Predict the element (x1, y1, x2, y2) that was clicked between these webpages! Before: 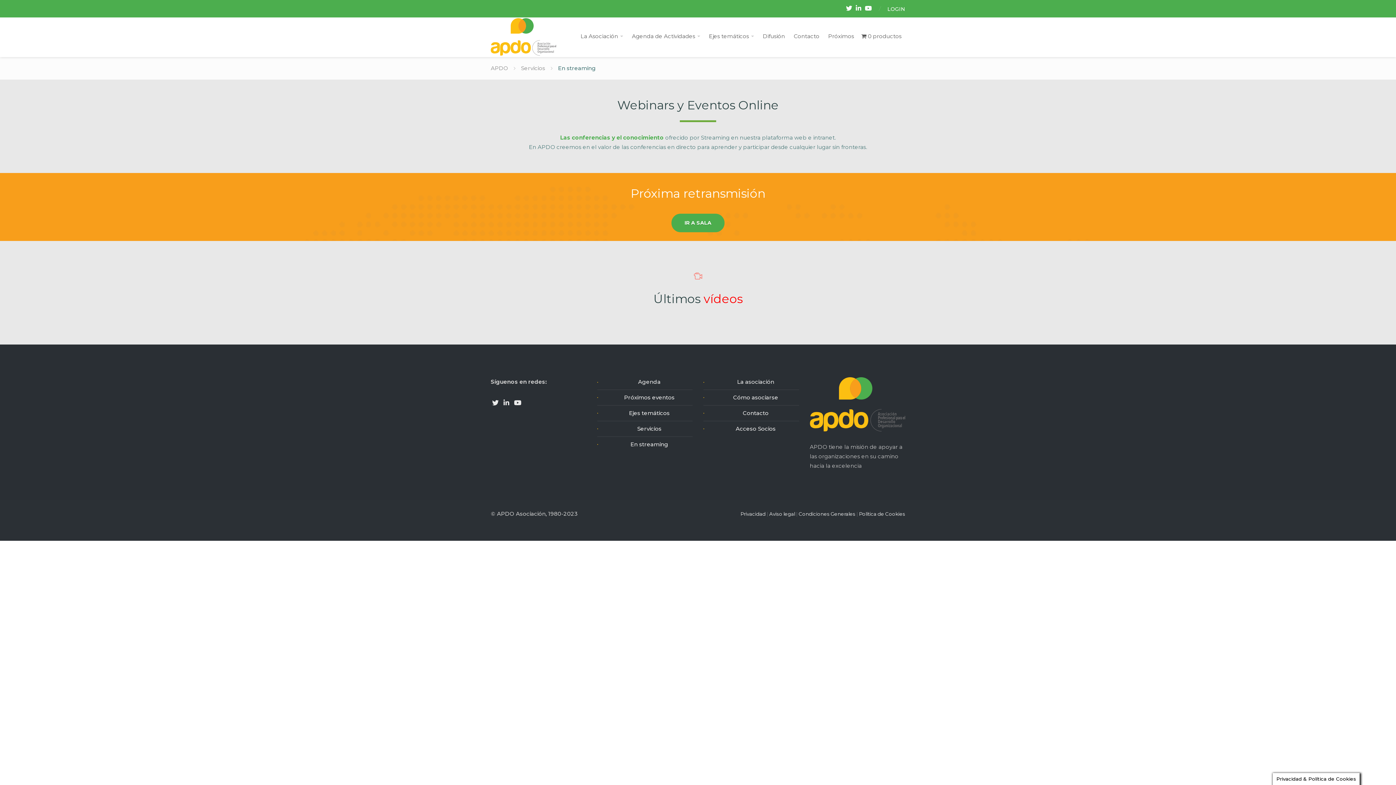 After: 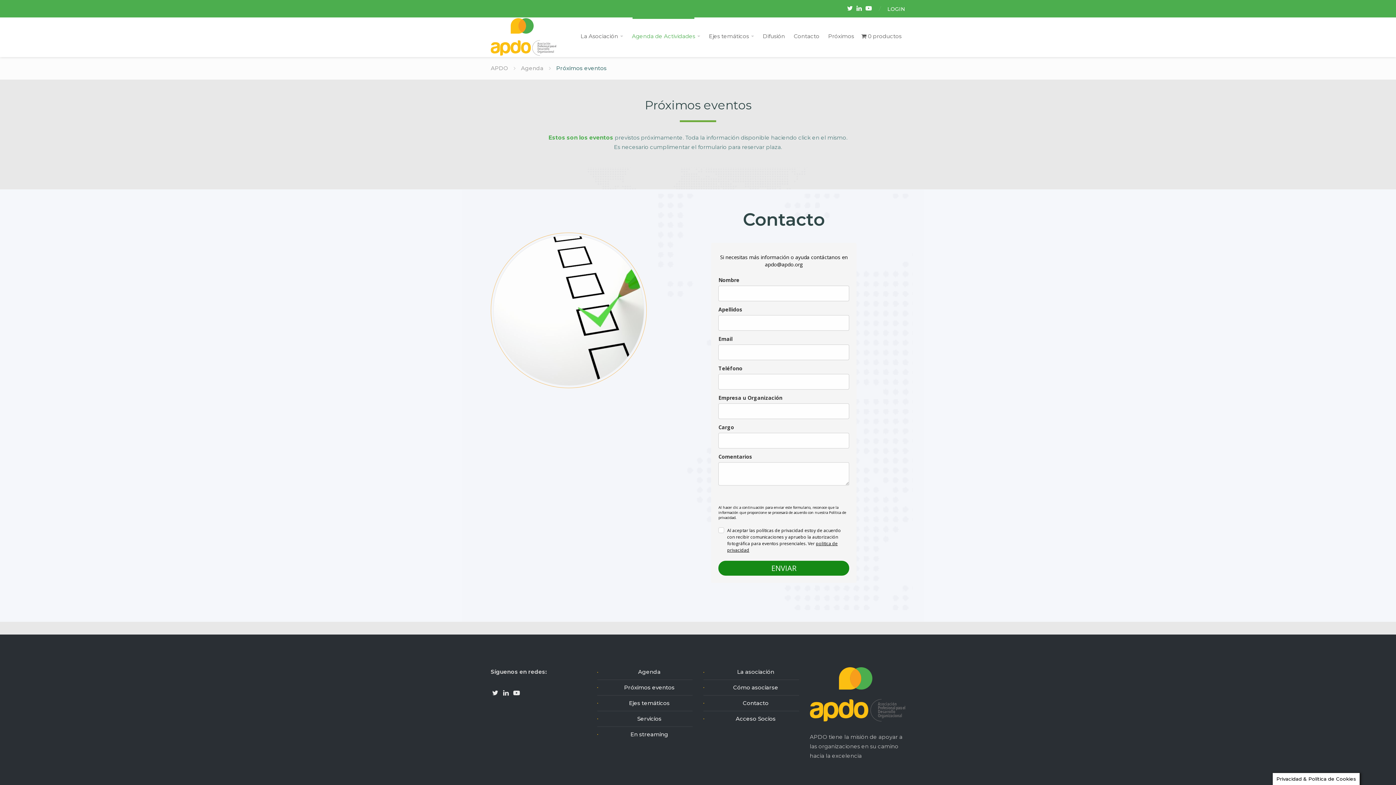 Action: label: Agenda de Actividades bbox: (628, 17, 704, 55)